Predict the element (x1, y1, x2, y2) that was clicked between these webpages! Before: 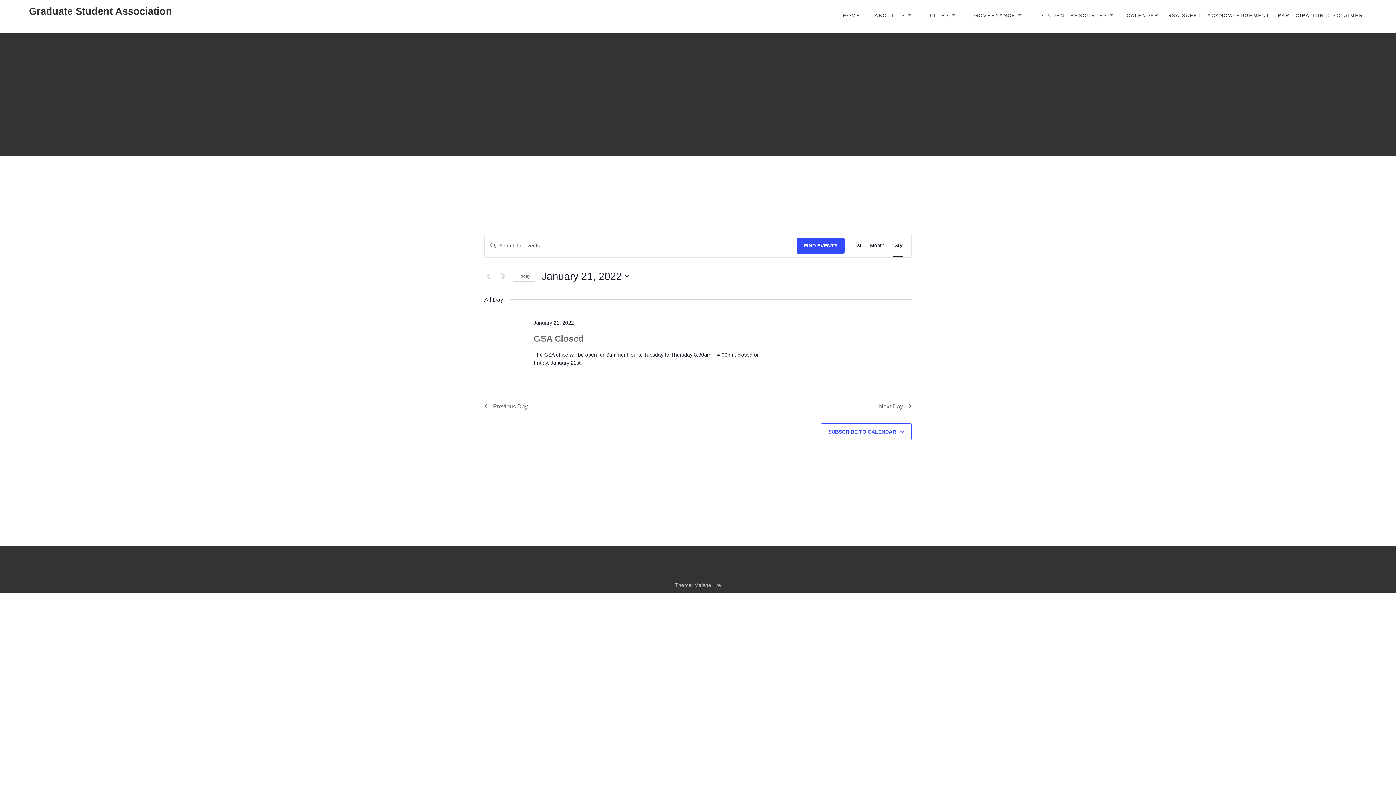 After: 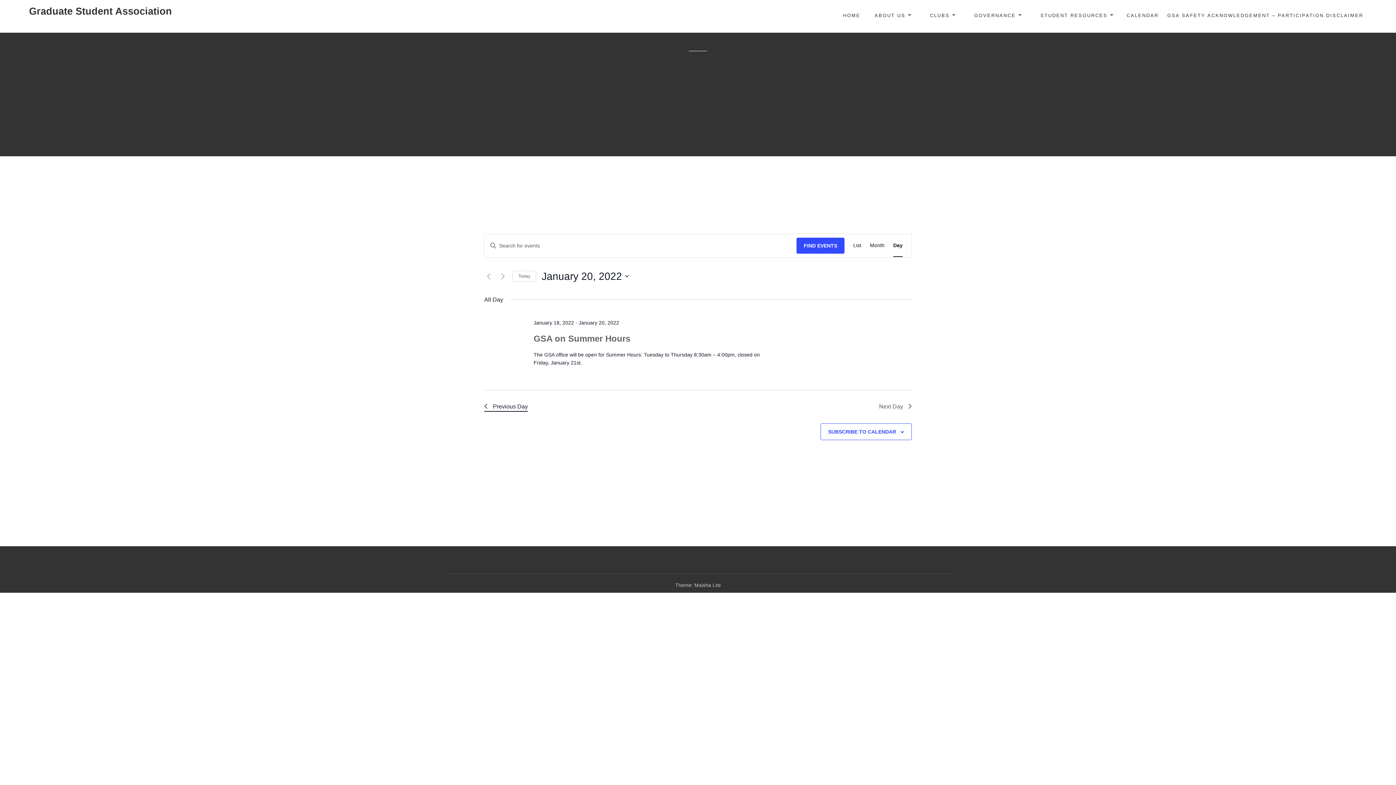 Action: bbox: (484, 402, 528, 411) label: Previous Day